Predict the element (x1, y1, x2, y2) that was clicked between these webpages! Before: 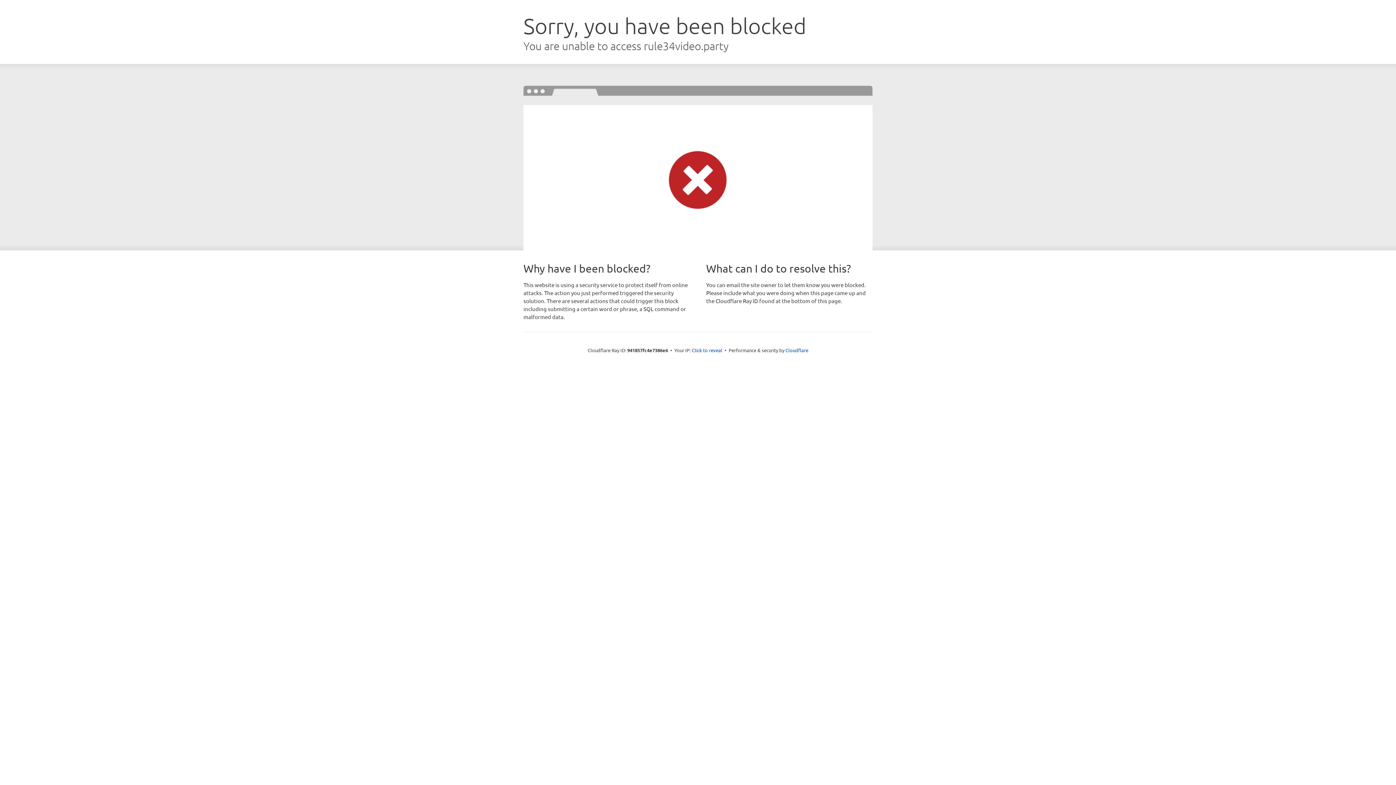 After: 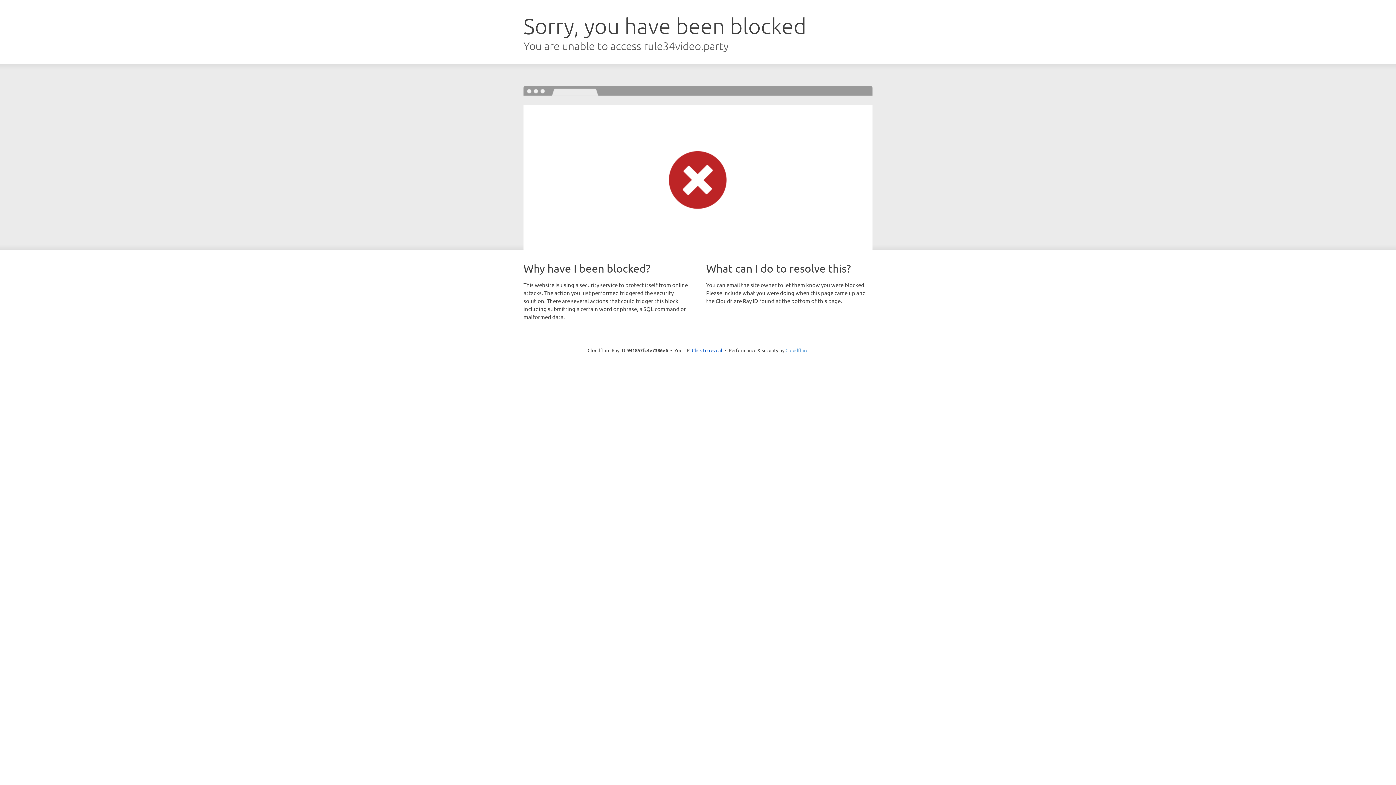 Action: bbox: (785, 347, 808, 353) label: Cloudflare